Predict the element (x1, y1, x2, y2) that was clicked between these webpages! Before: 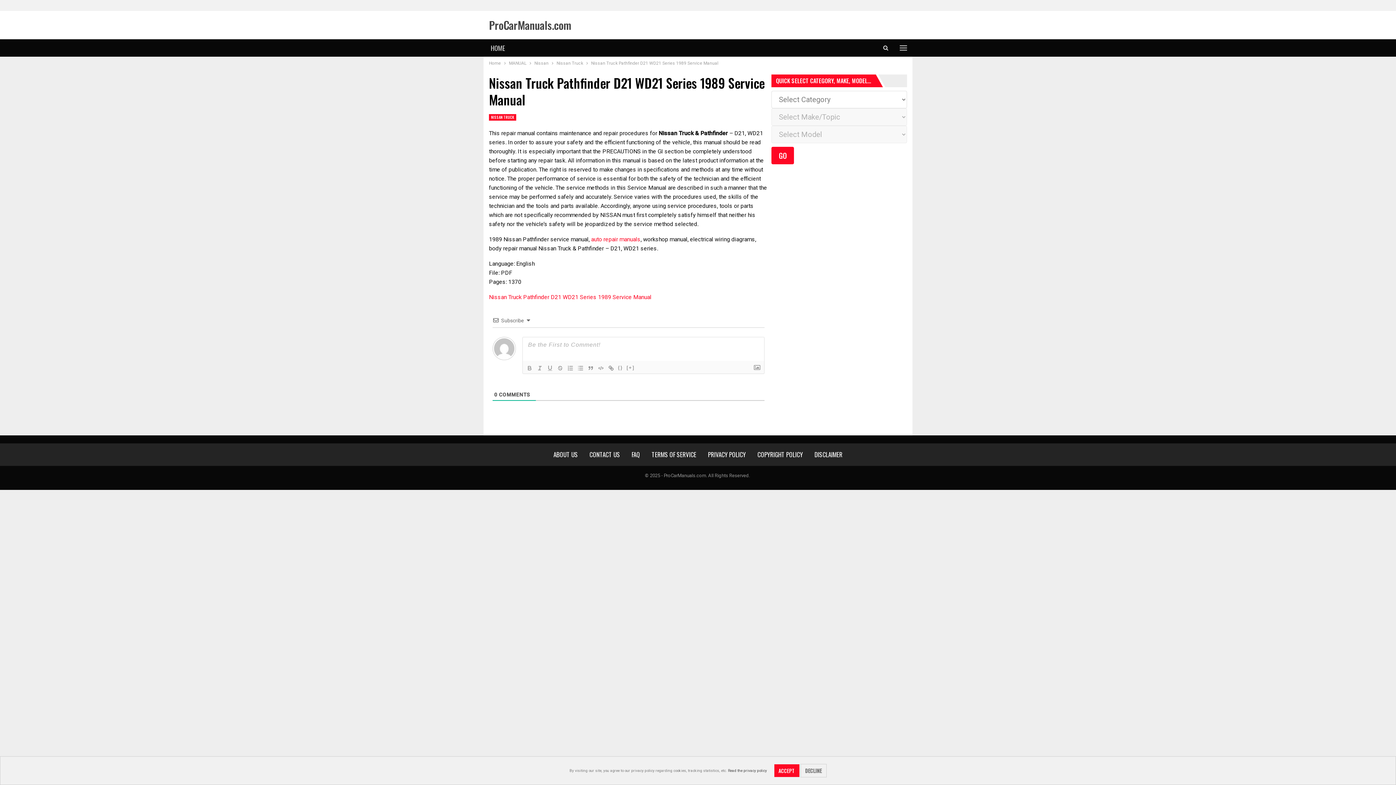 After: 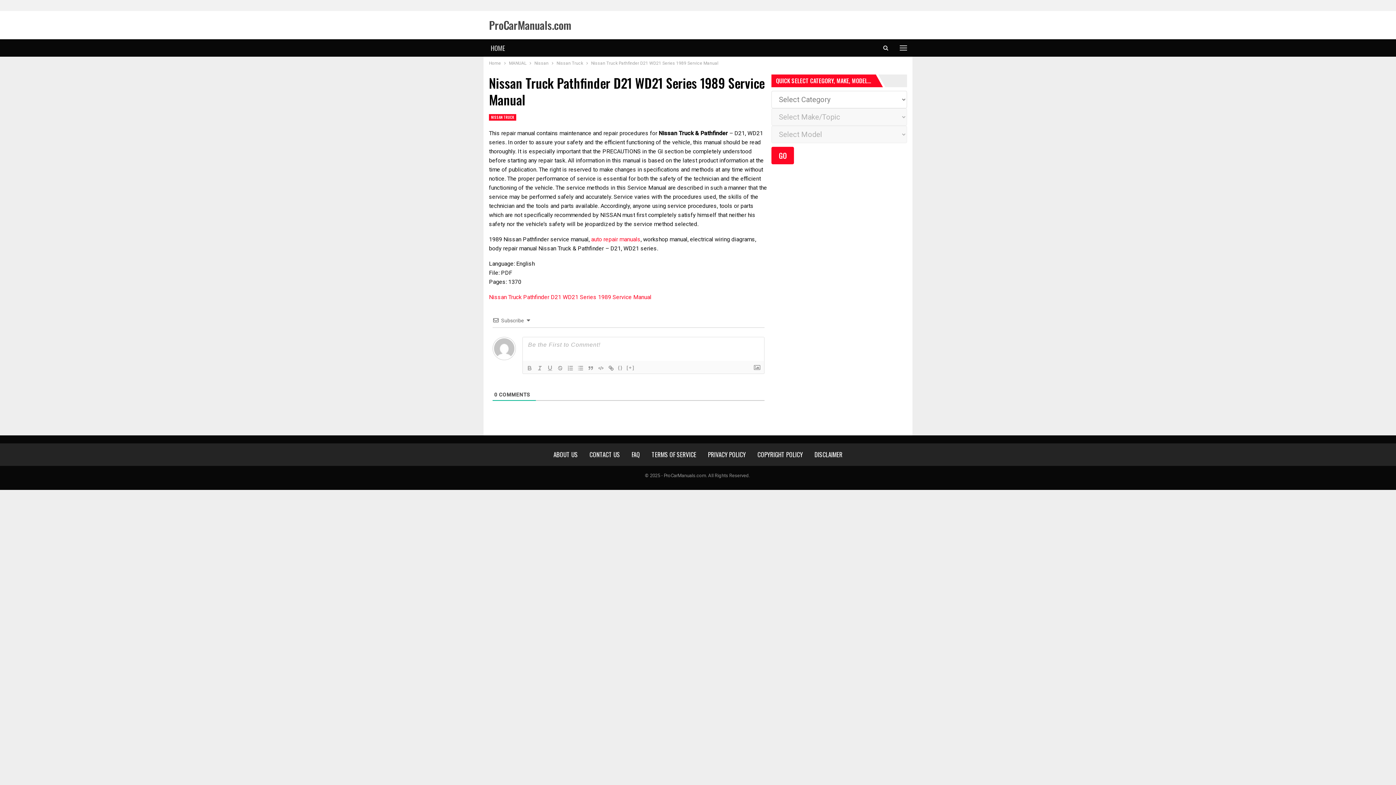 Action: label: ACCEPT bbox: (774, 764, 799, 777)